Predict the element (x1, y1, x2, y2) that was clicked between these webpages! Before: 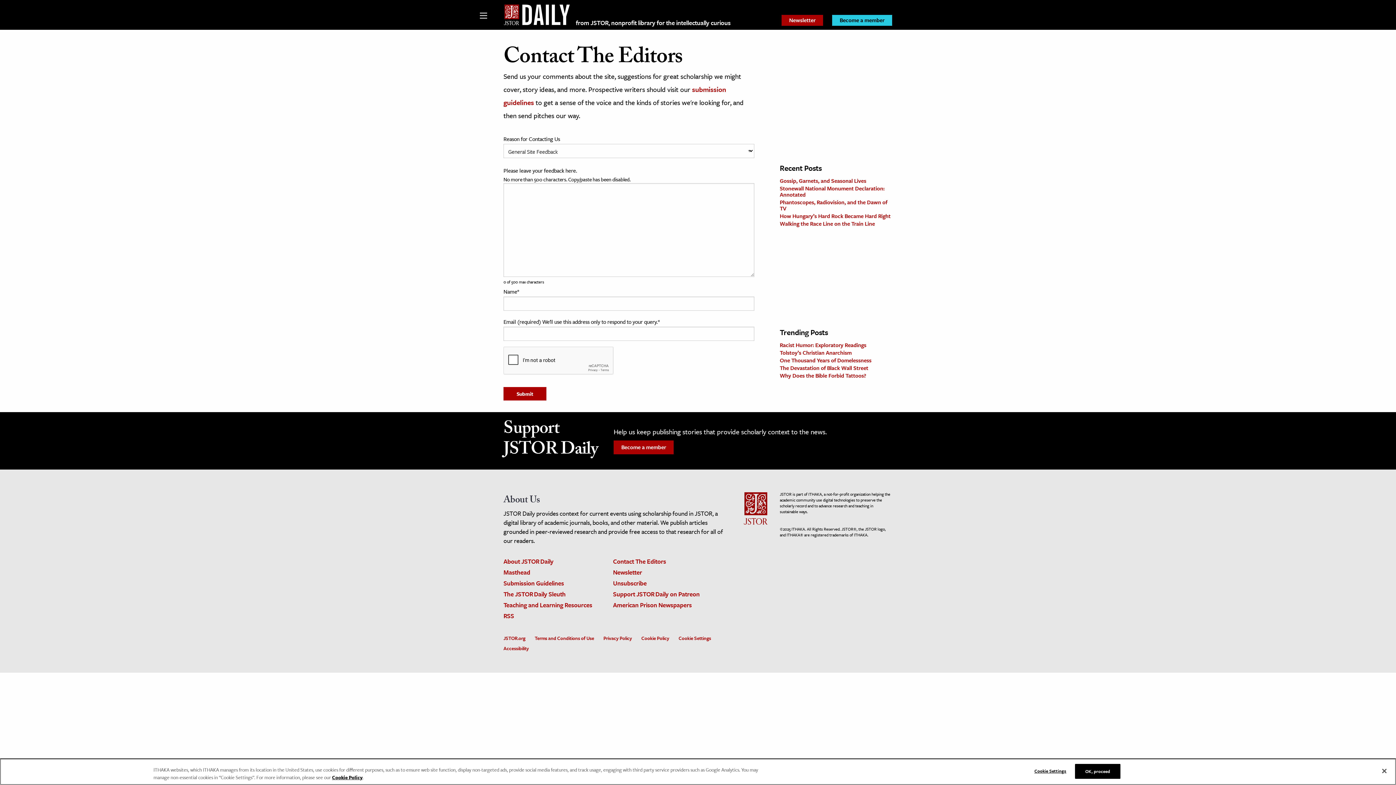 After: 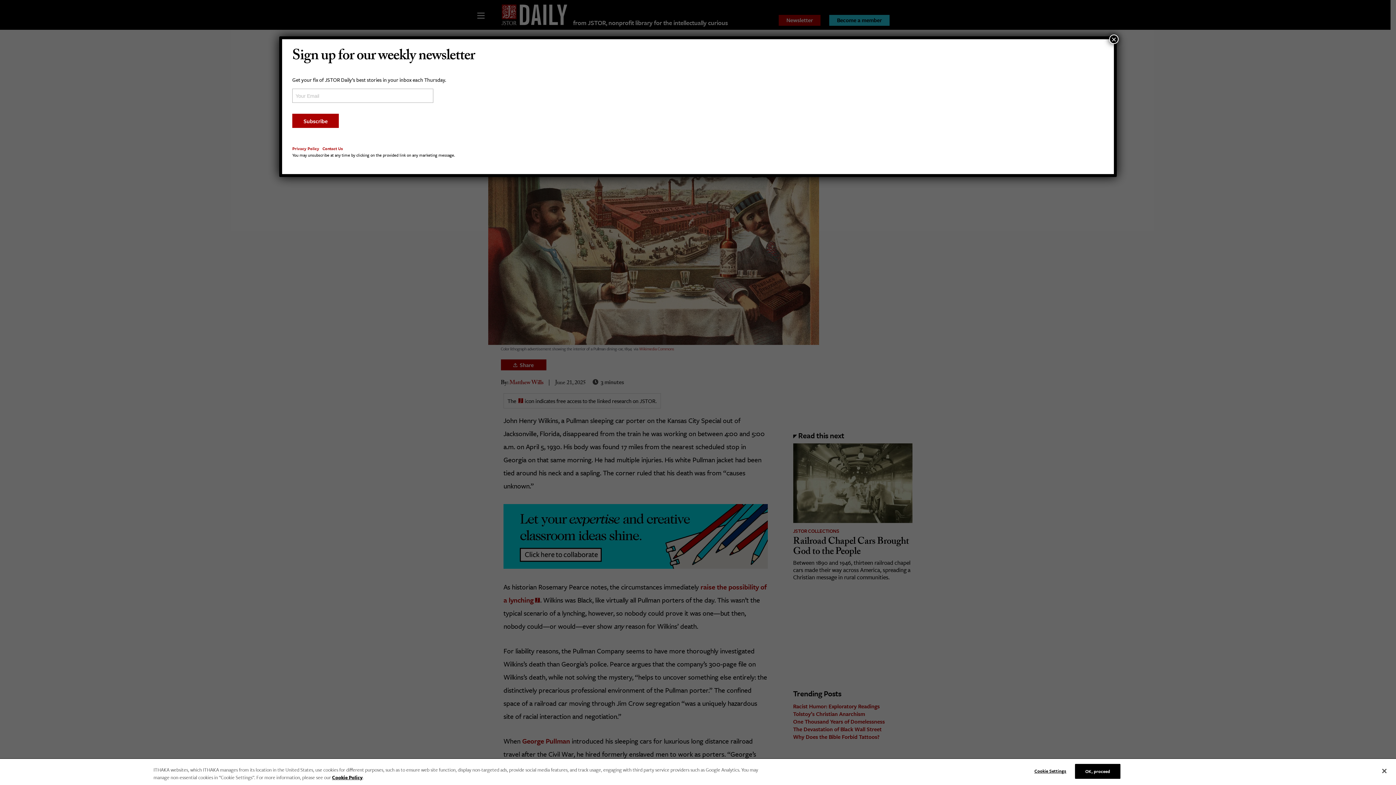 Action: bbox: (779, 219, 875, 227) label: Walking the Race Line on the Train Line